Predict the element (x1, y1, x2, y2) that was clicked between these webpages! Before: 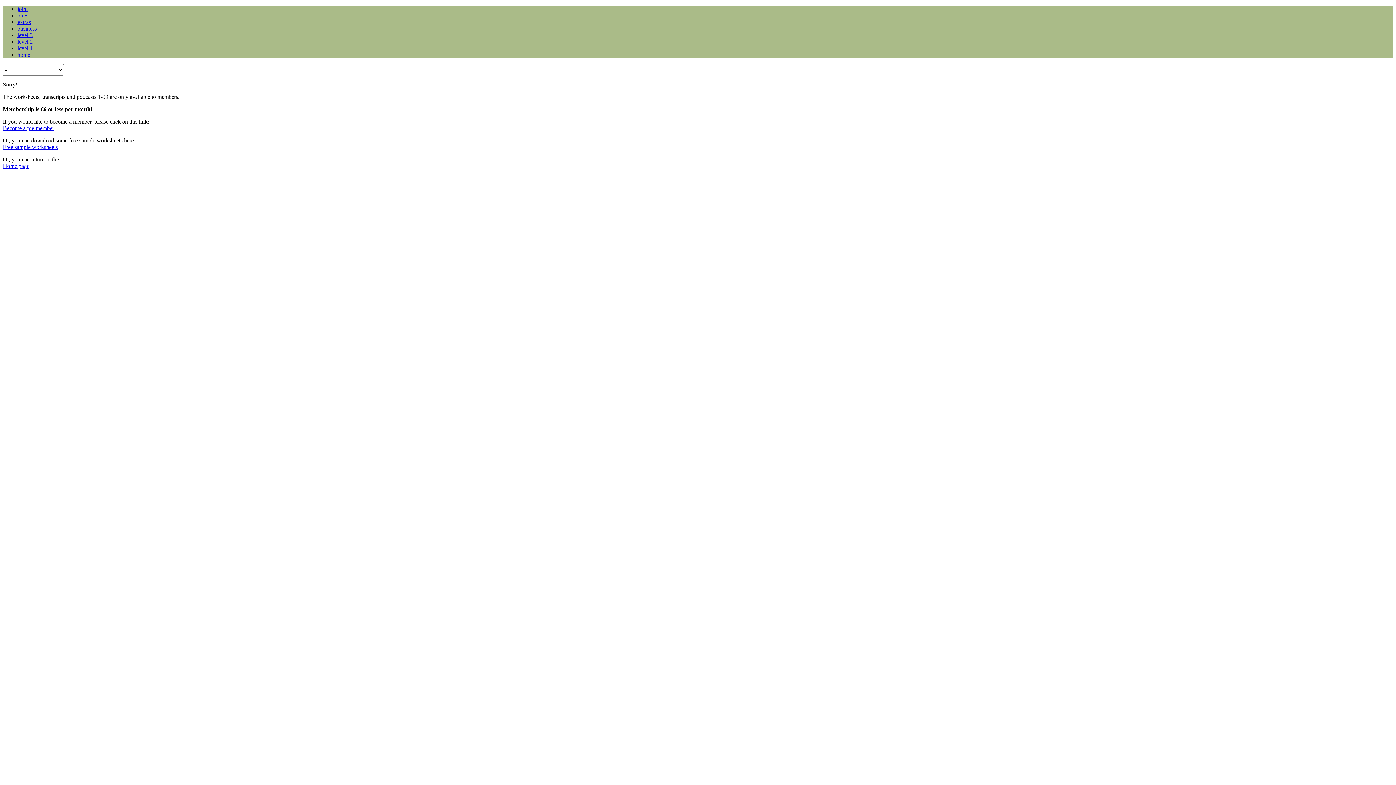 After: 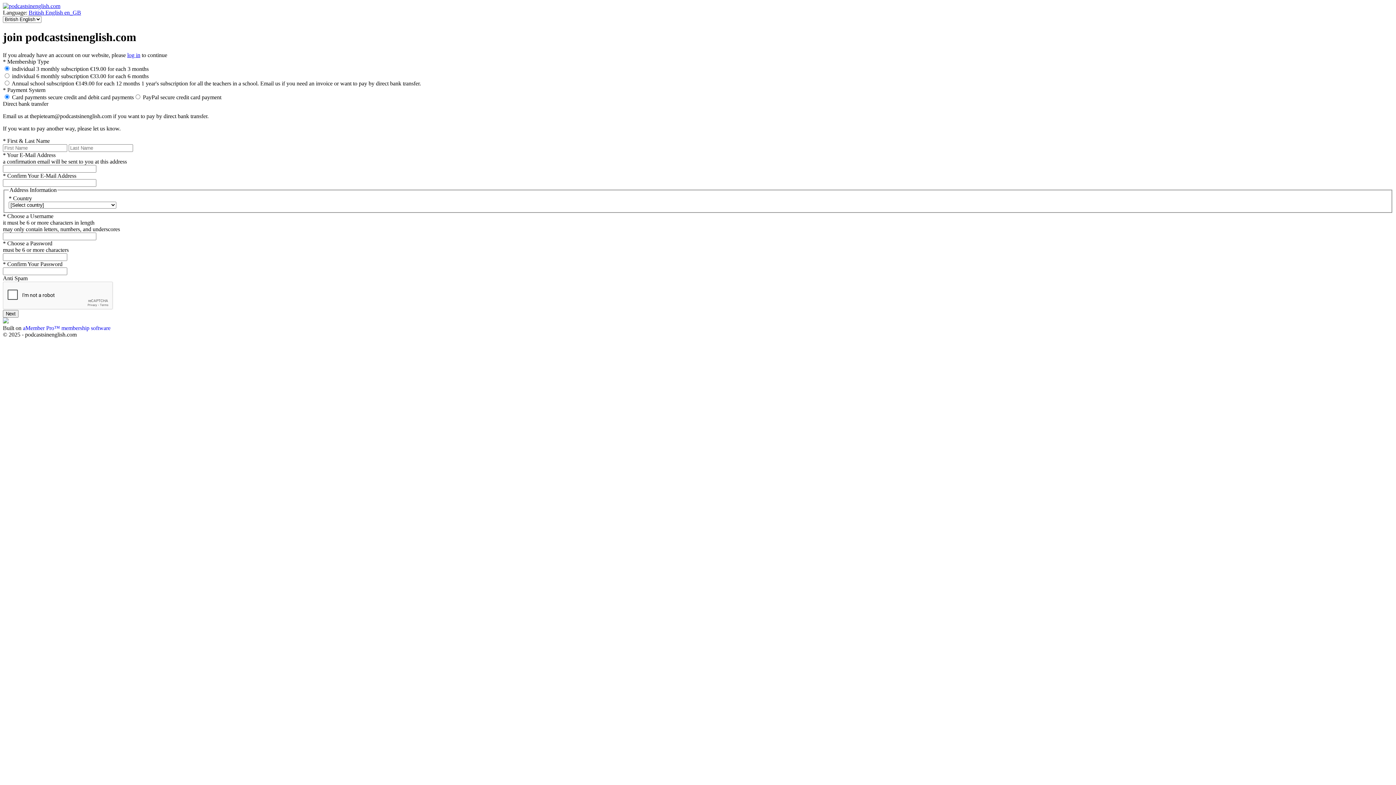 Action: label: Become a pie member bbox: (2, 125, 54, 131)